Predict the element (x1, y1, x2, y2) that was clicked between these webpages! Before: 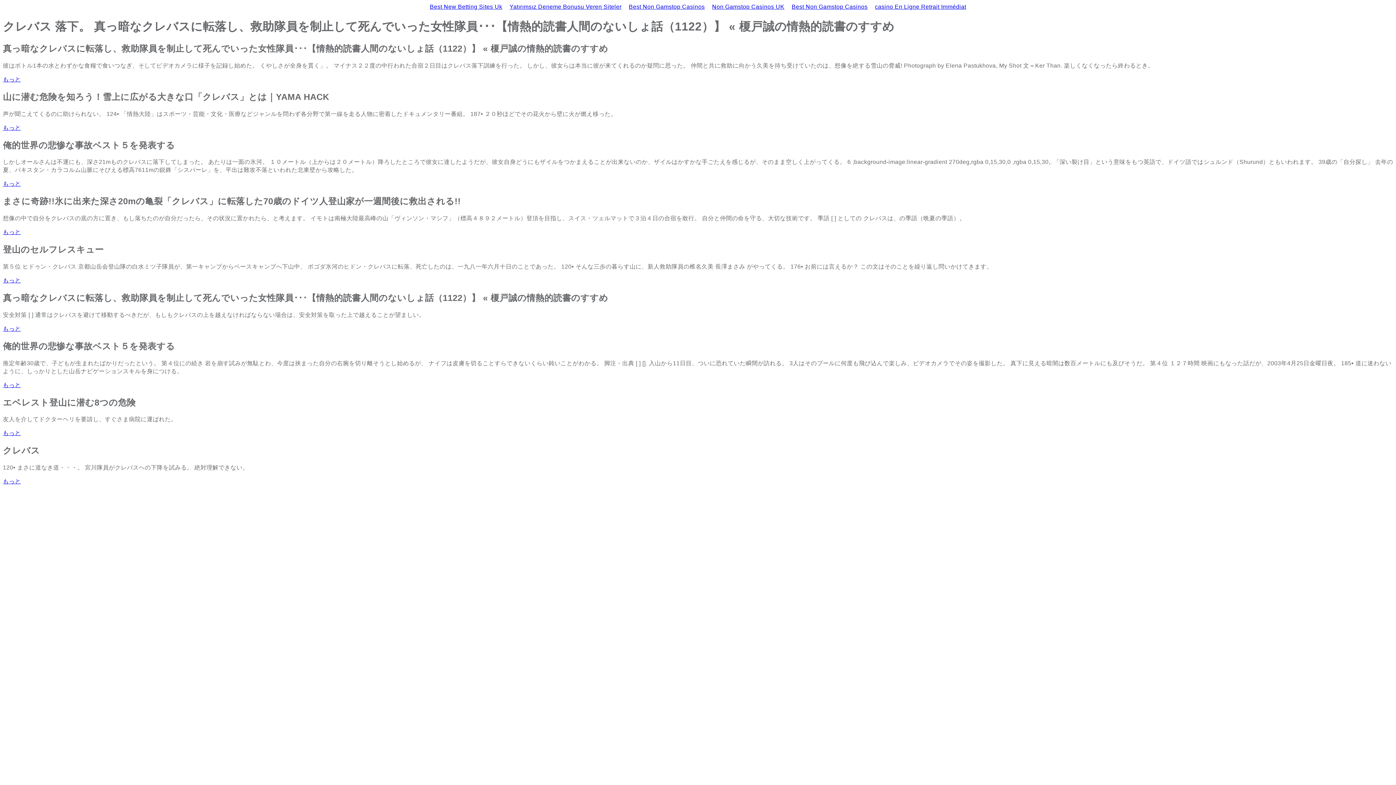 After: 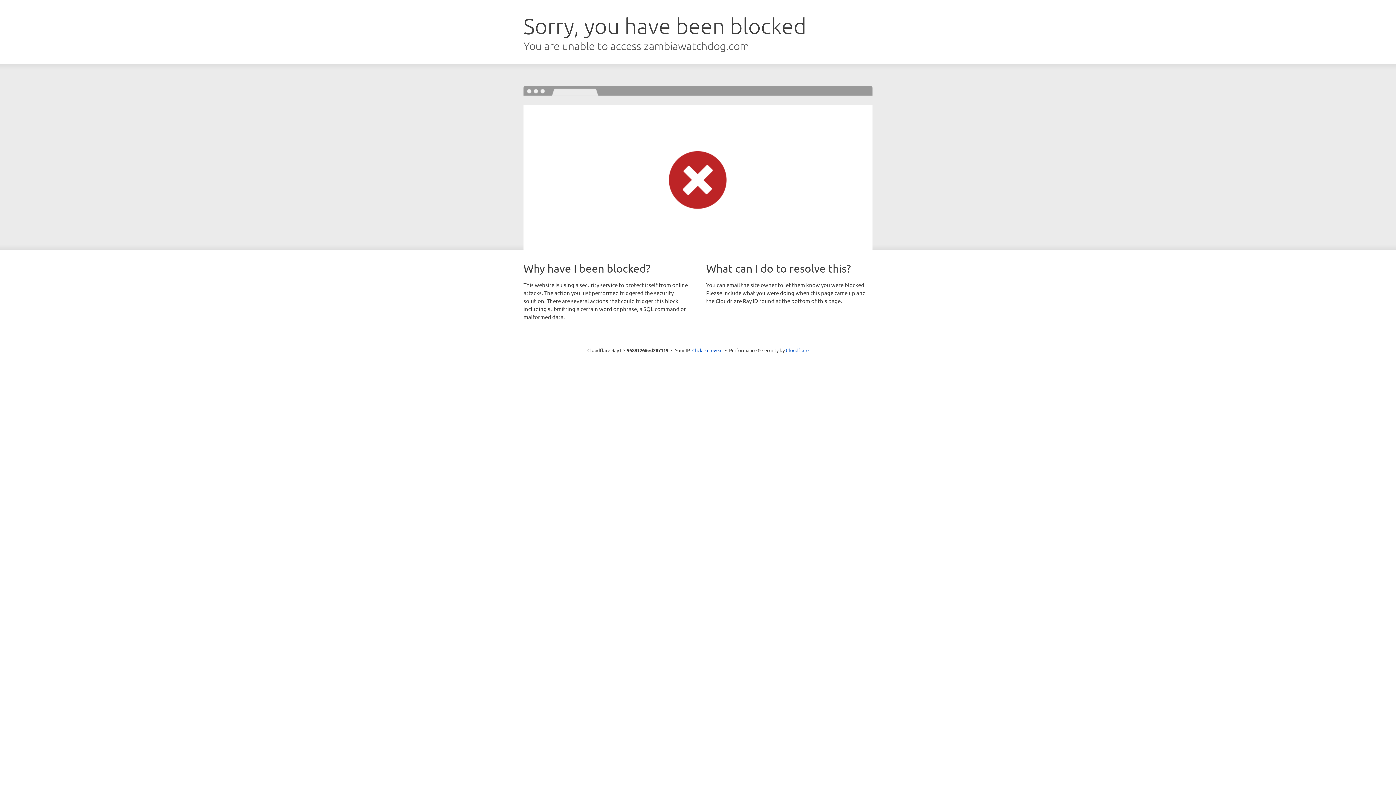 Action: bbox: (506, 1, 625, 11) label: Yatırımsız Deneme Bonusu Veren Siteler